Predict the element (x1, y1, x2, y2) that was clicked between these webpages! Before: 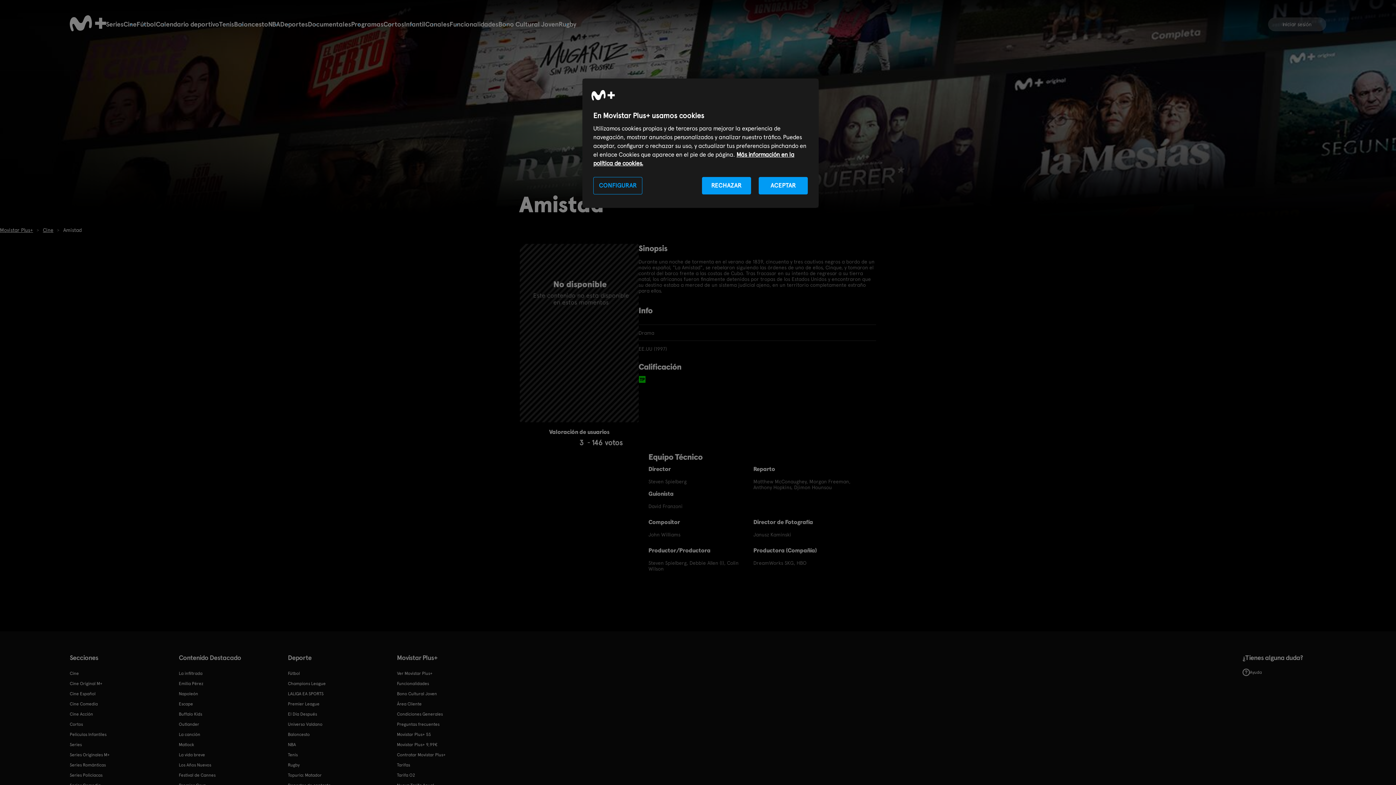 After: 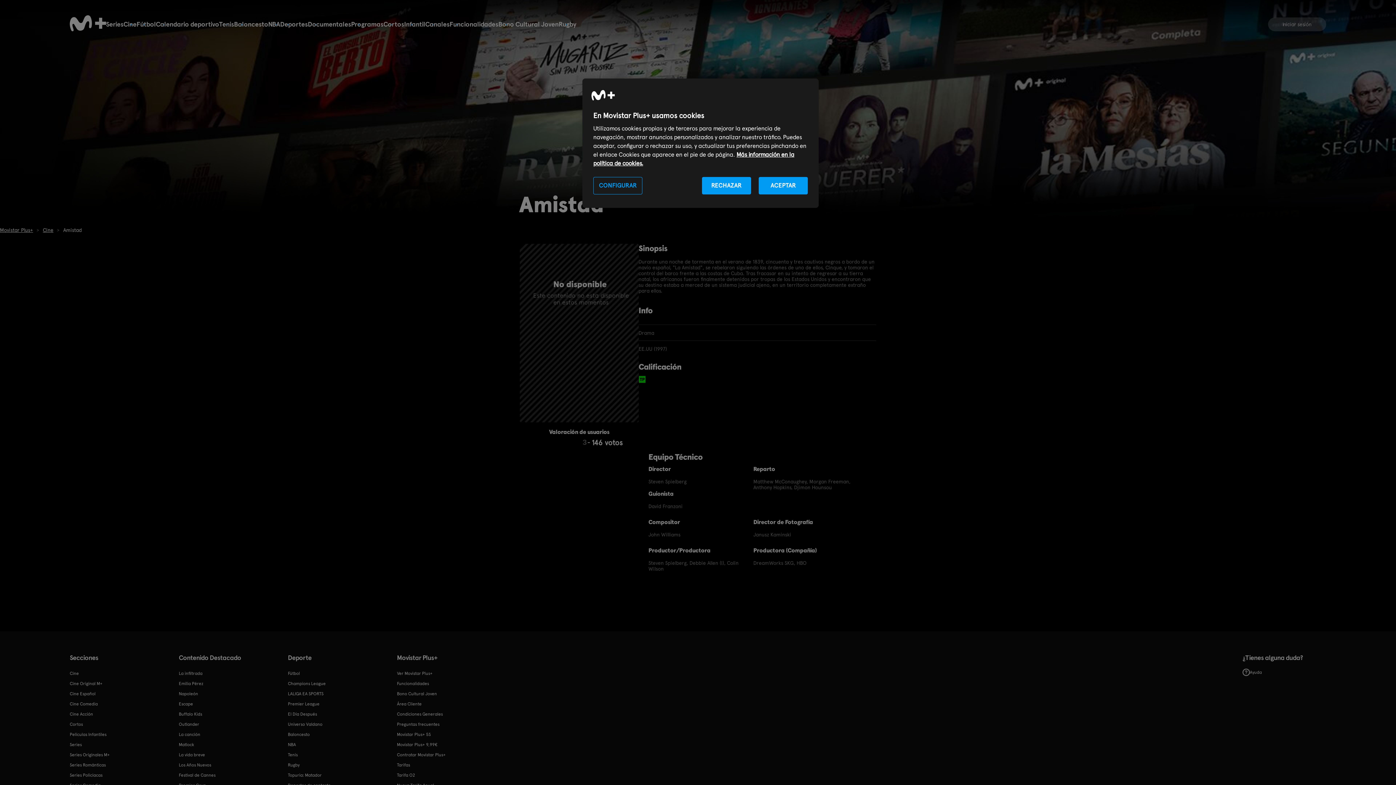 Action: bbox: (552, 438, 560, 446) label: 3